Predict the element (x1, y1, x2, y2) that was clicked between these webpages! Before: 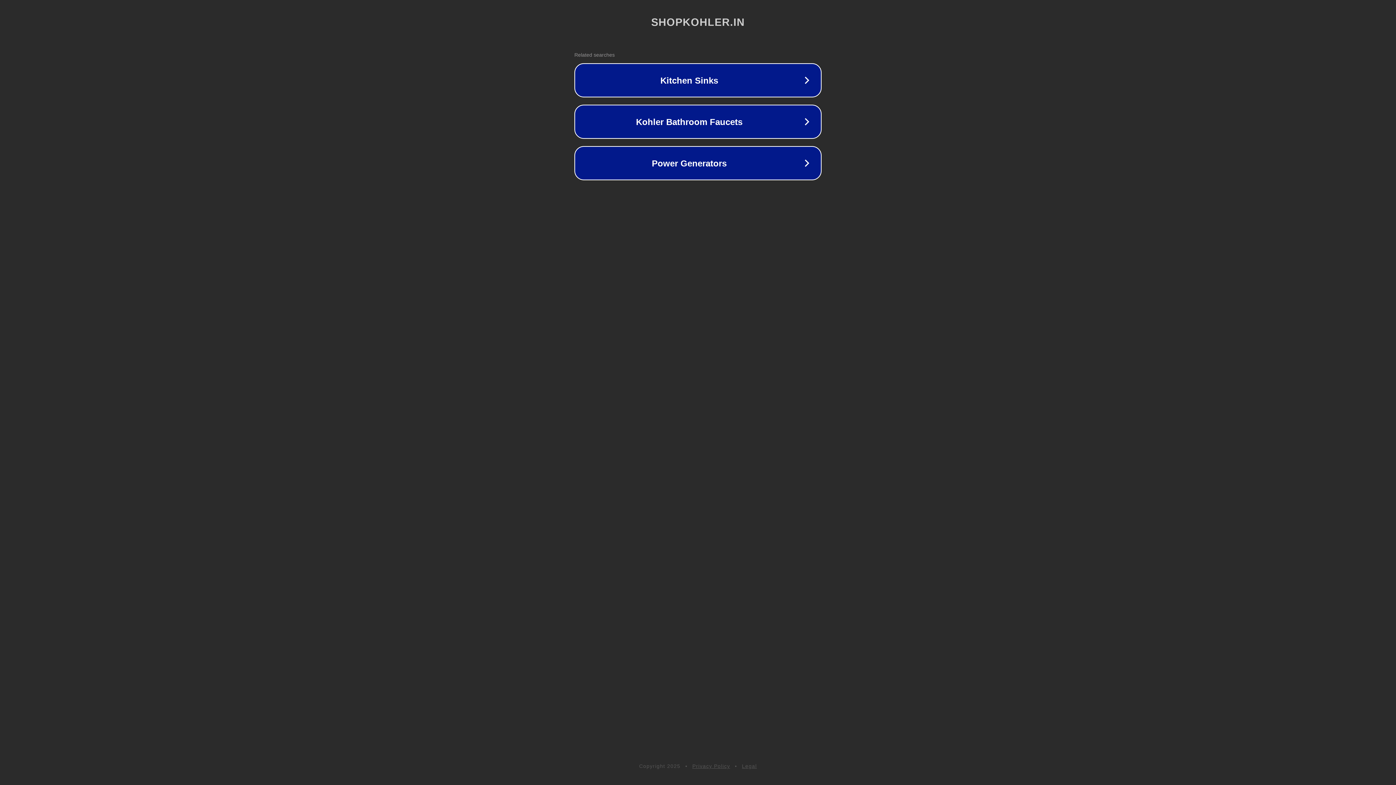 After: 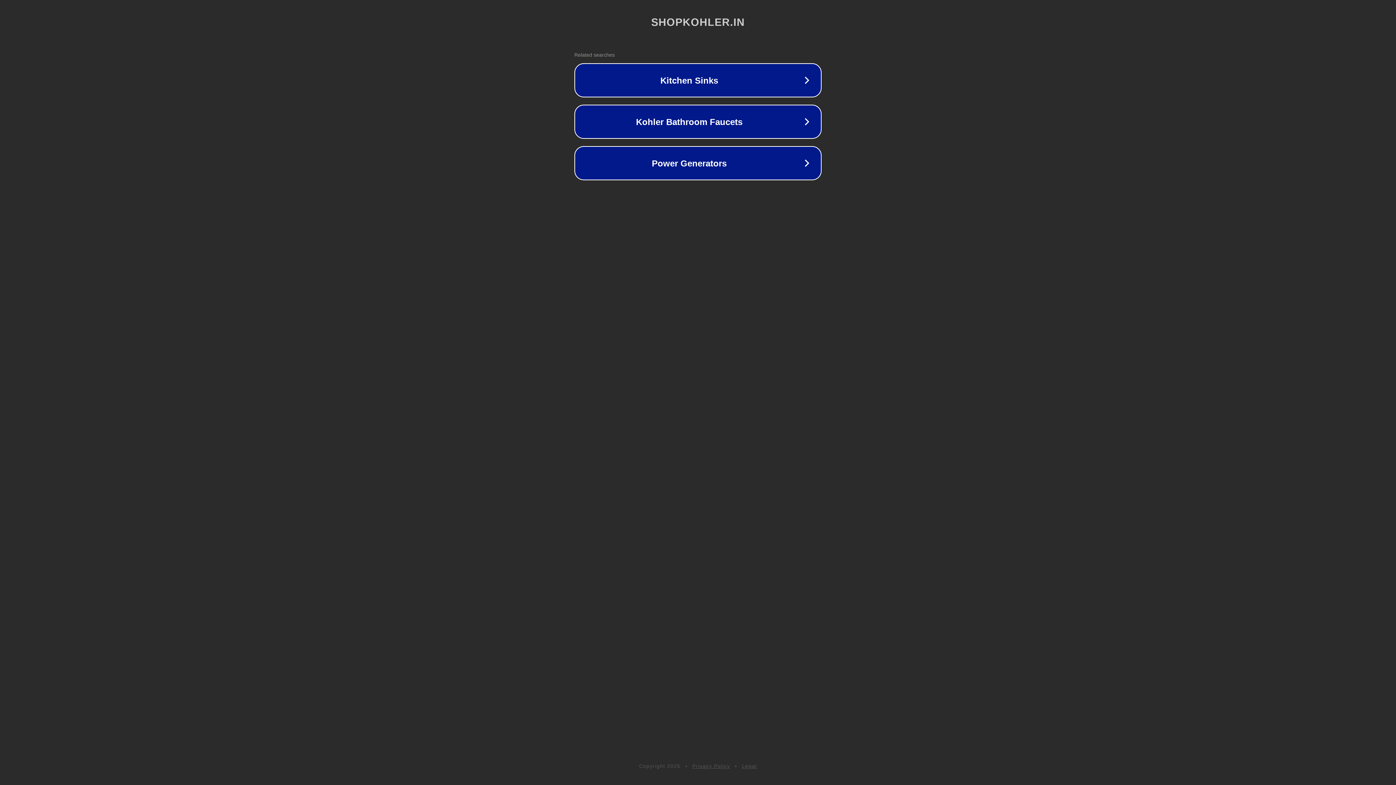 Action: bbox: (692, 763, 730, 769) label: Privacy Policy